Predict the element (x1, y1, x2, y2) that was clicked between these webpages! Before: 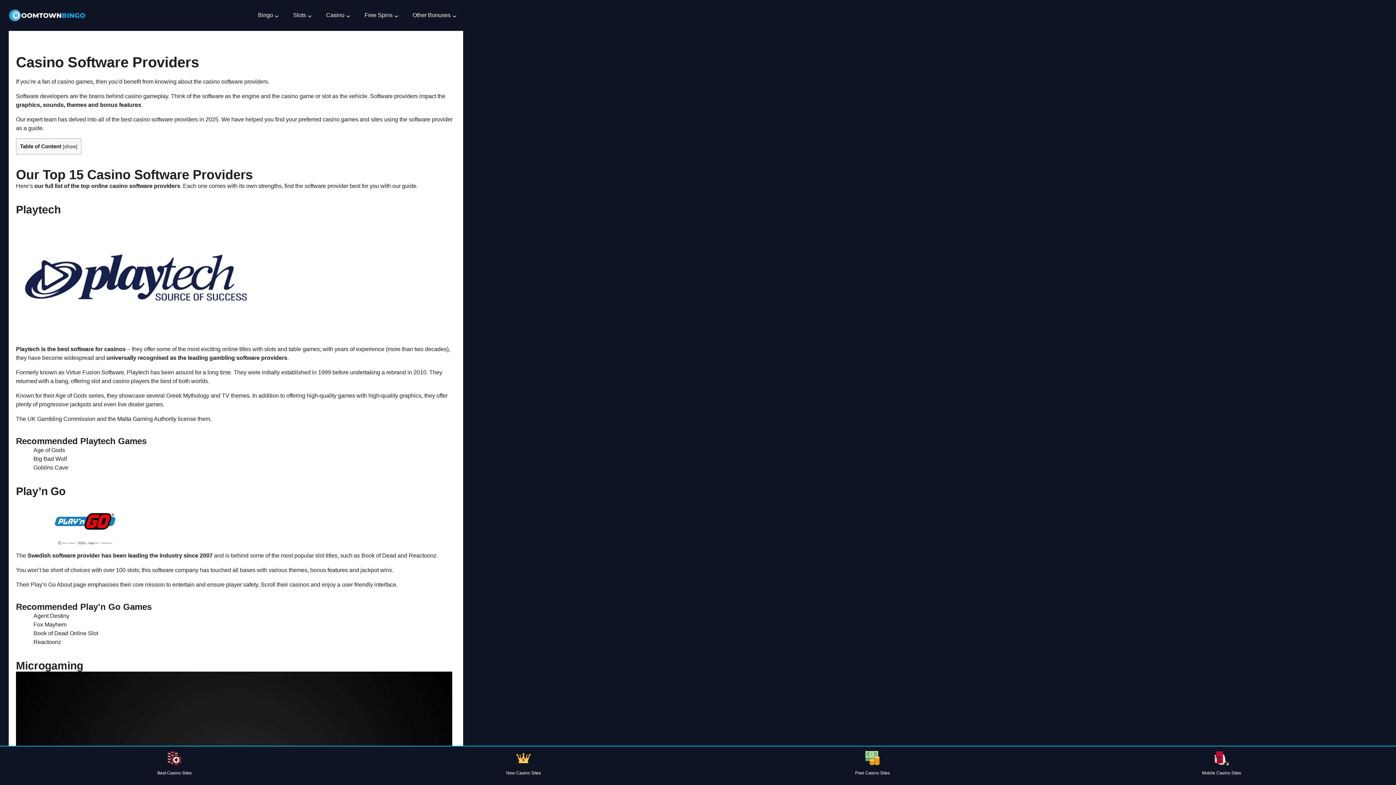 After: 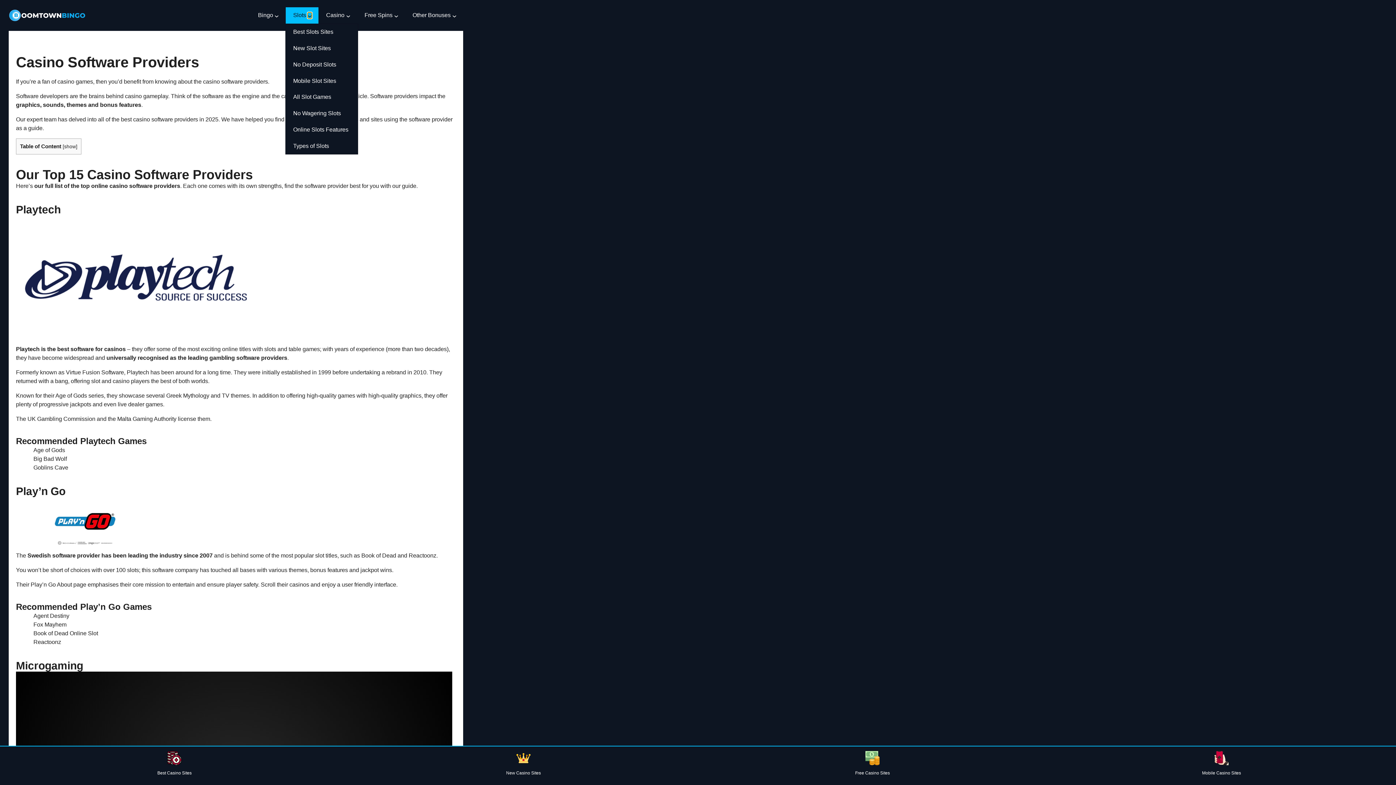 Action: bbox: (307, 13, 311, 17) label: Slots submenu